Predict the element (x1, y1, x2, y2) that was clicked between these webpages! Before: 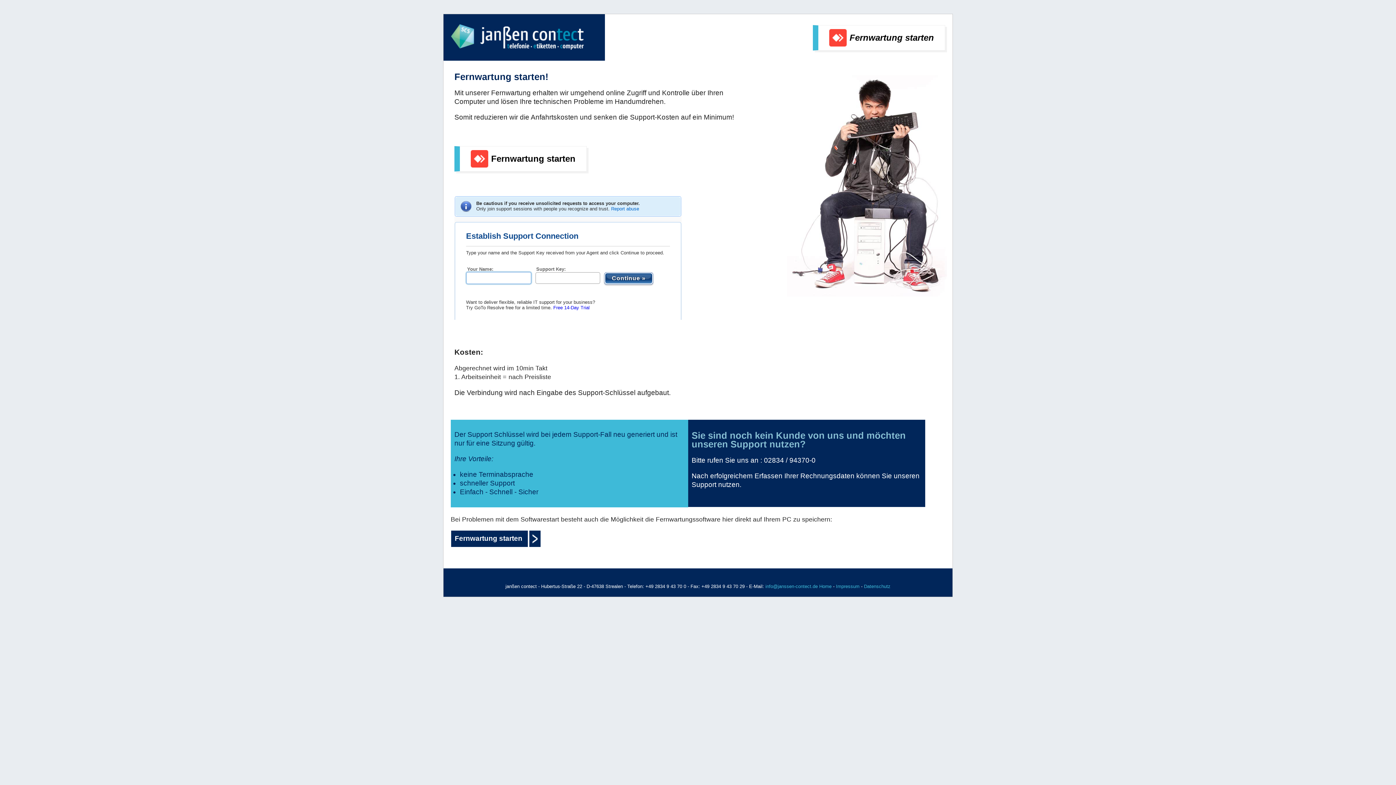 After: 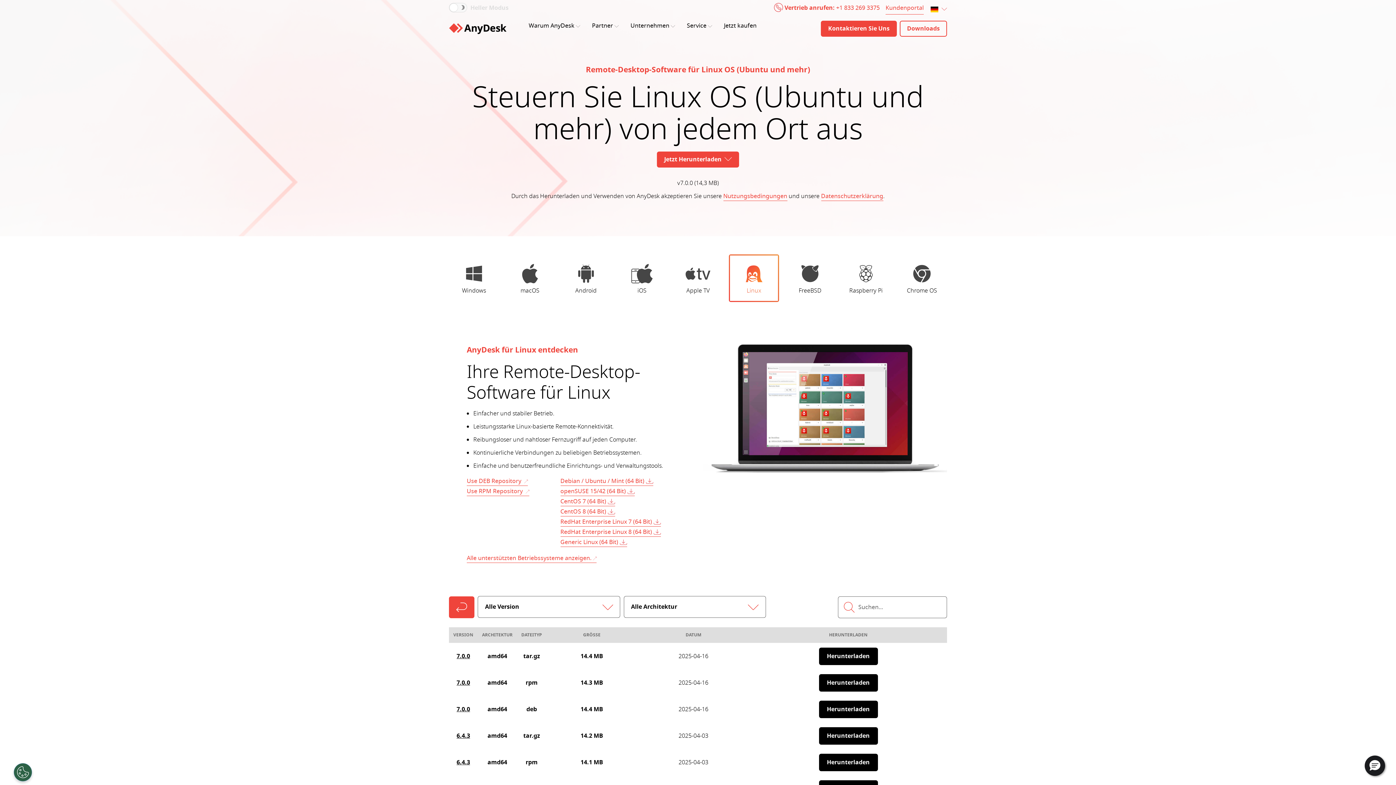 Action: label: Fernwartung starten bbox: (454, 146, 586, 171)